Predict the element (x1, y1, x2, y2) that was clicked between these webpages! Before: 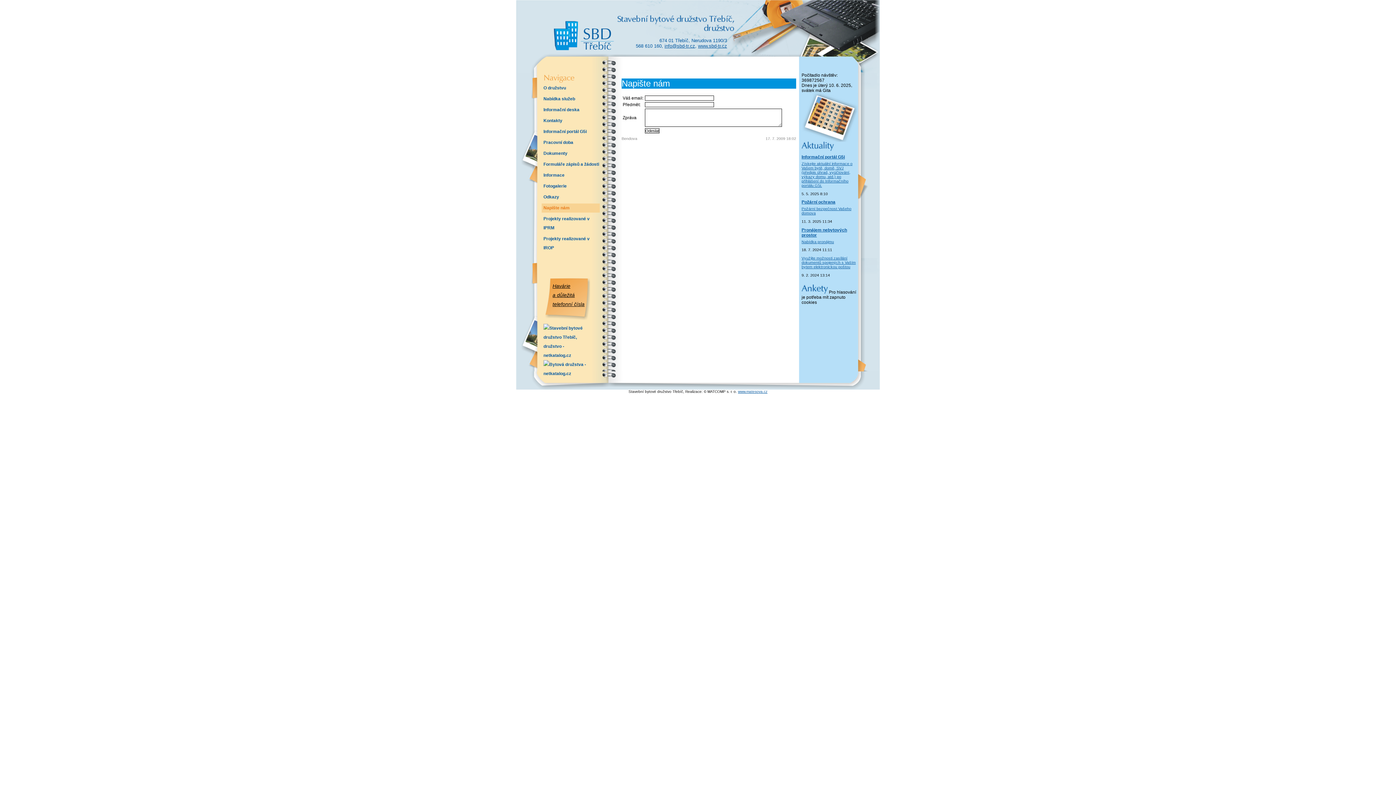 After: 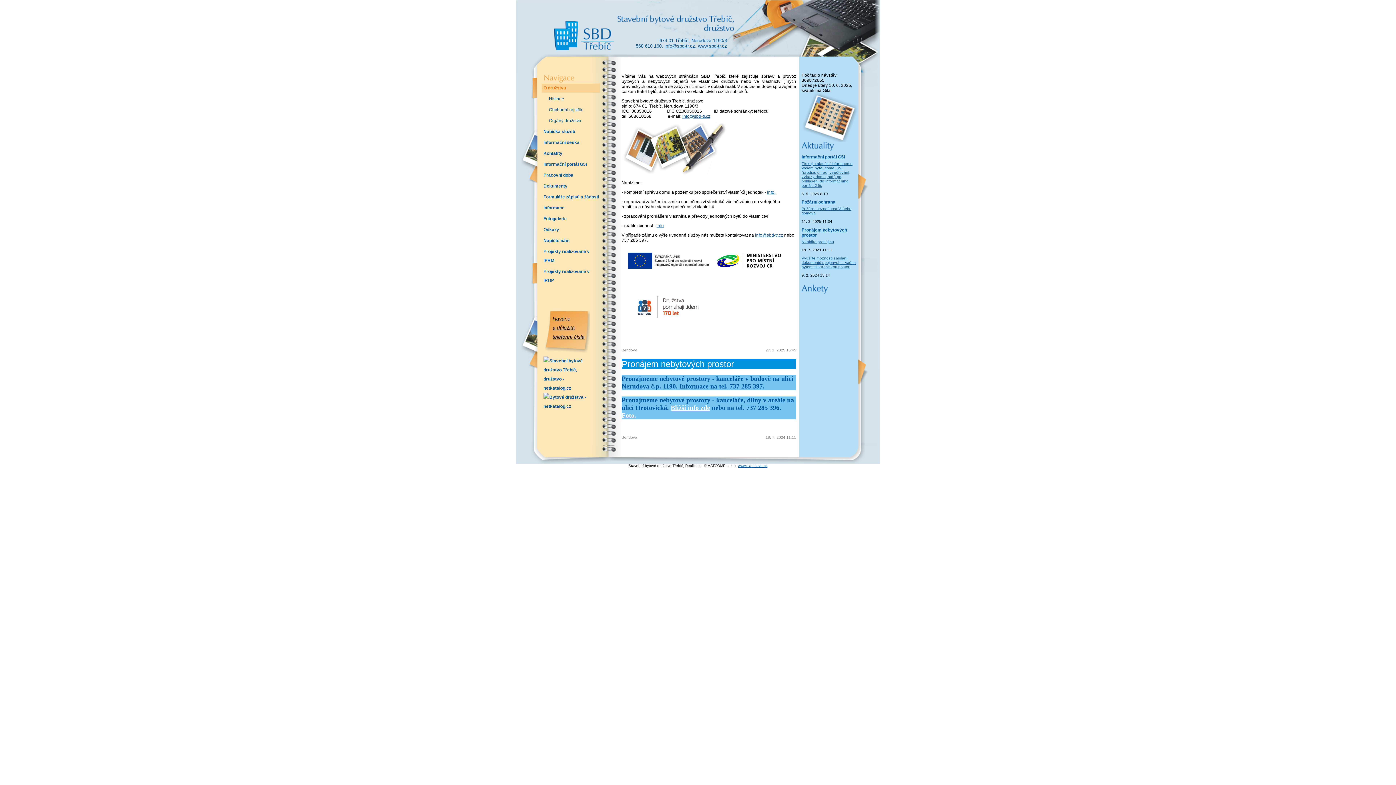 Action: label: Nabídka pronájmu bbox: (801, 239, 834, 243)